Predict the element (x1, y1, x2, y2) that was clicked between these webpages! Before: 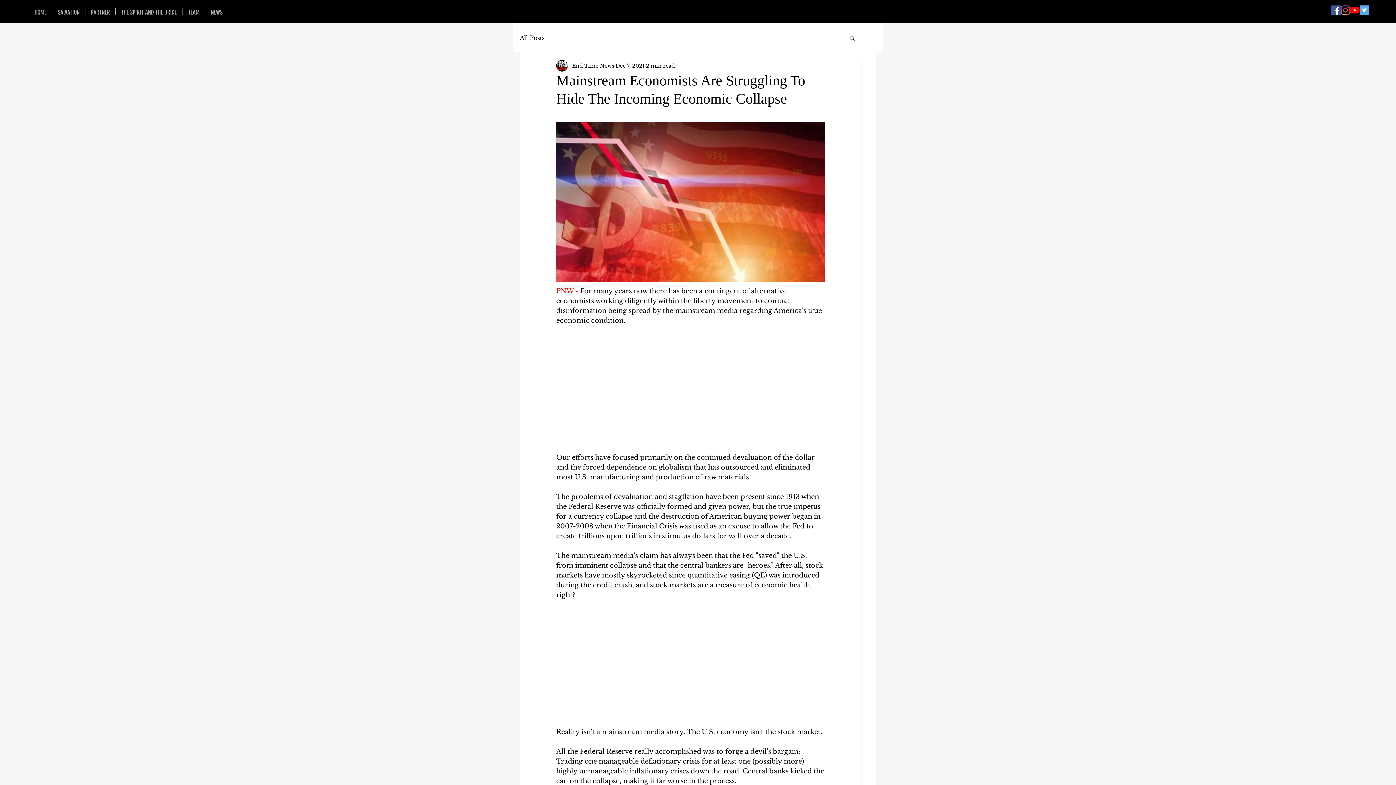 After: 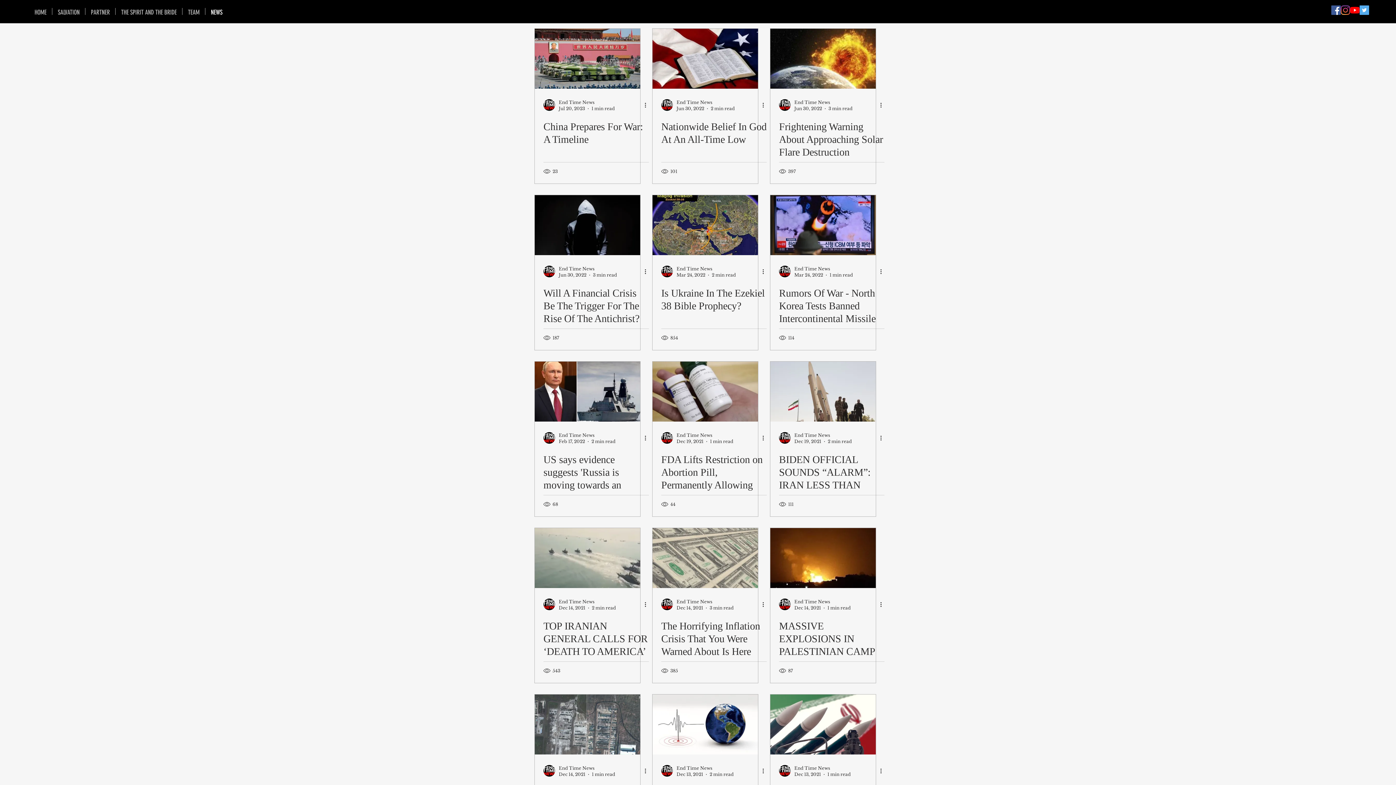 Action: bbox: (520, 33, 544, 41) label: All Posts